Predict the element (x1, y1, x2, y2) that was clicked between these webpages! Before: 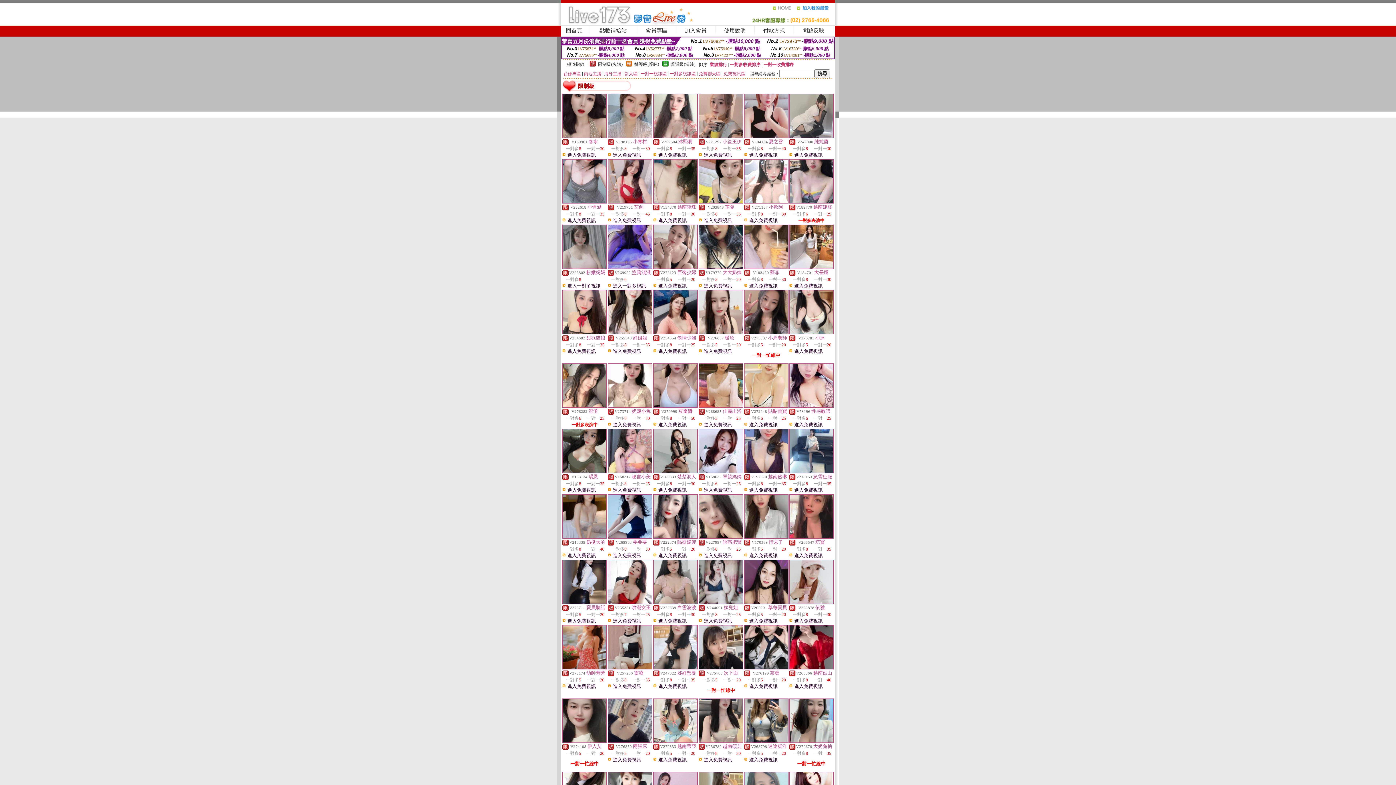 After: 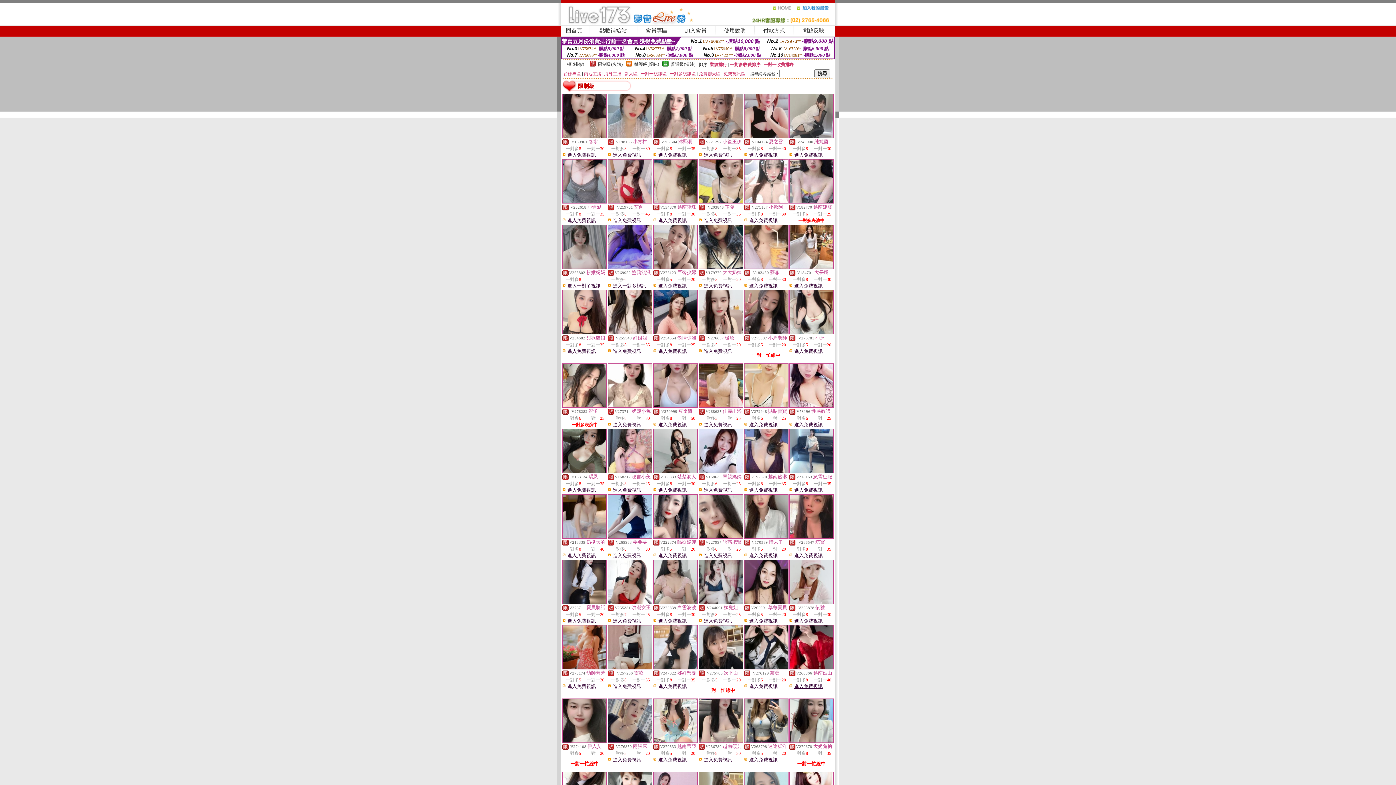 Action: bbox: (794, 684, 822, 689) label: 進入免費視訊